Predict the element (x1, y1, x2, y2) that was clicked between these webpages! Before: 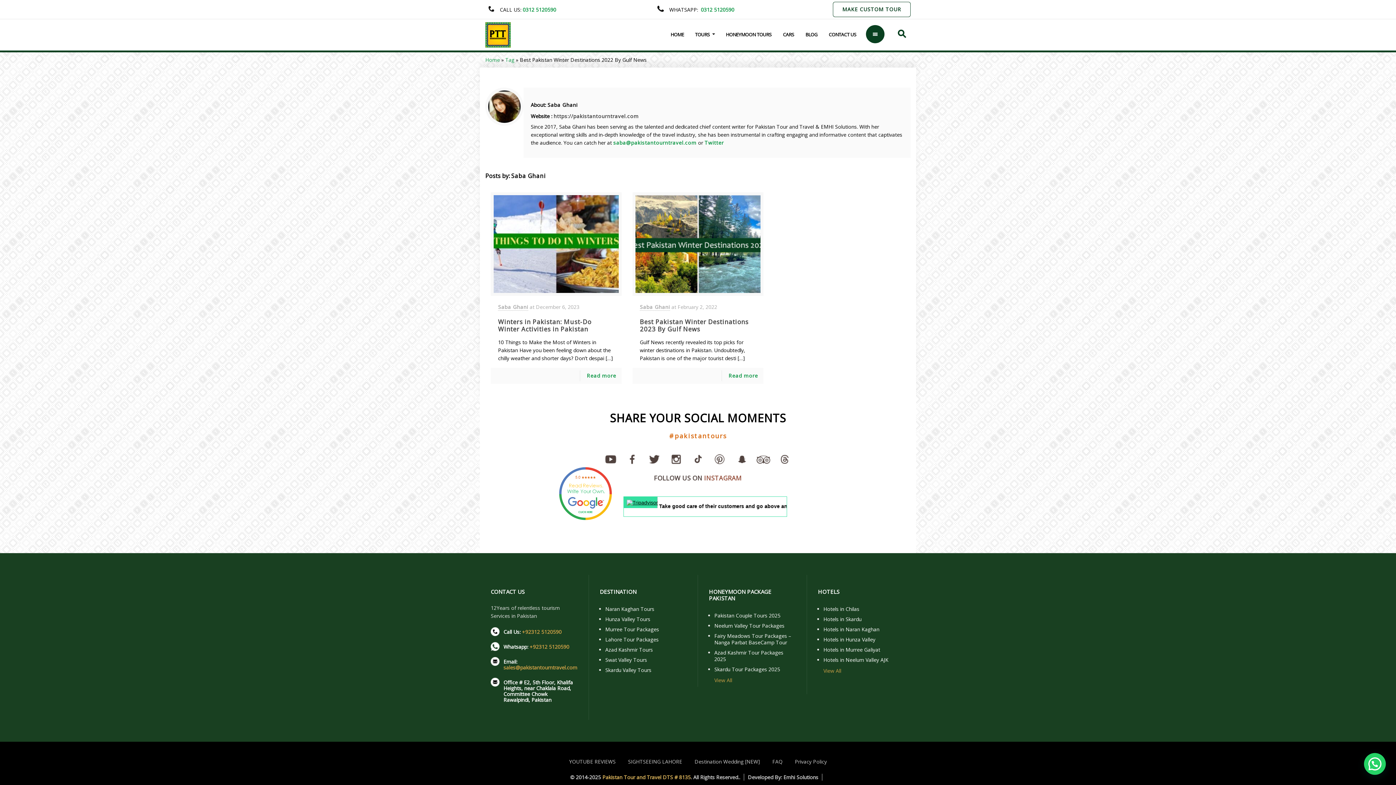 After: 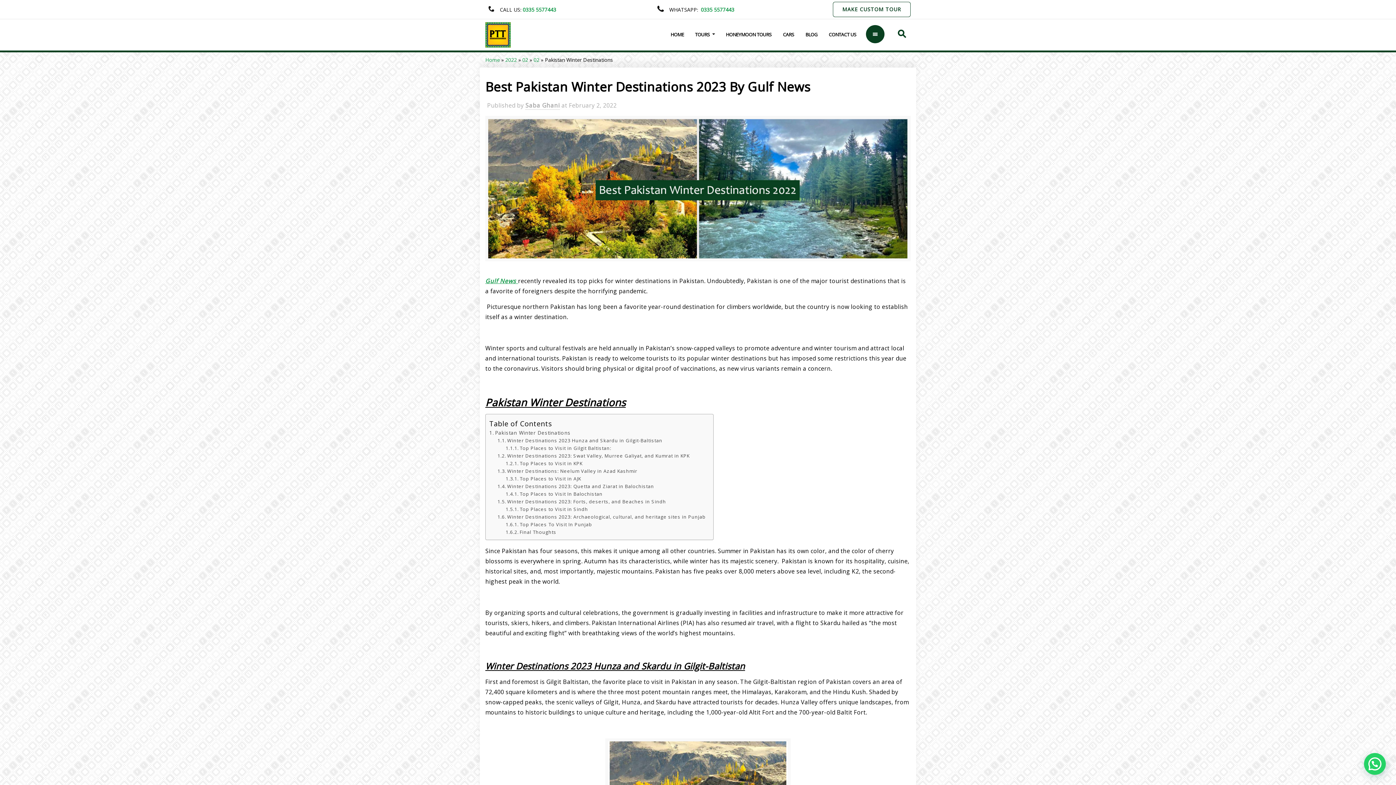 Action: label: Read more bbox: (728, 372, 758, 379)